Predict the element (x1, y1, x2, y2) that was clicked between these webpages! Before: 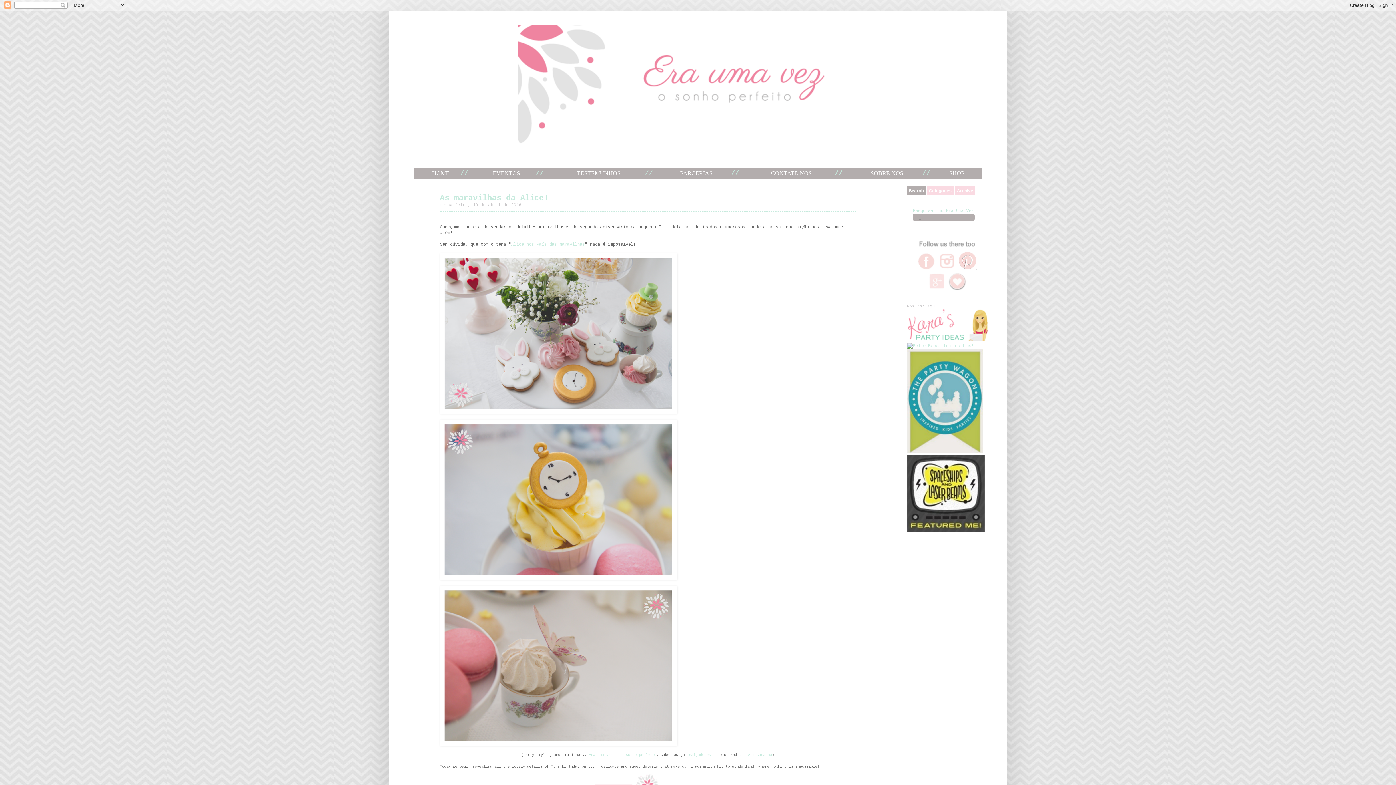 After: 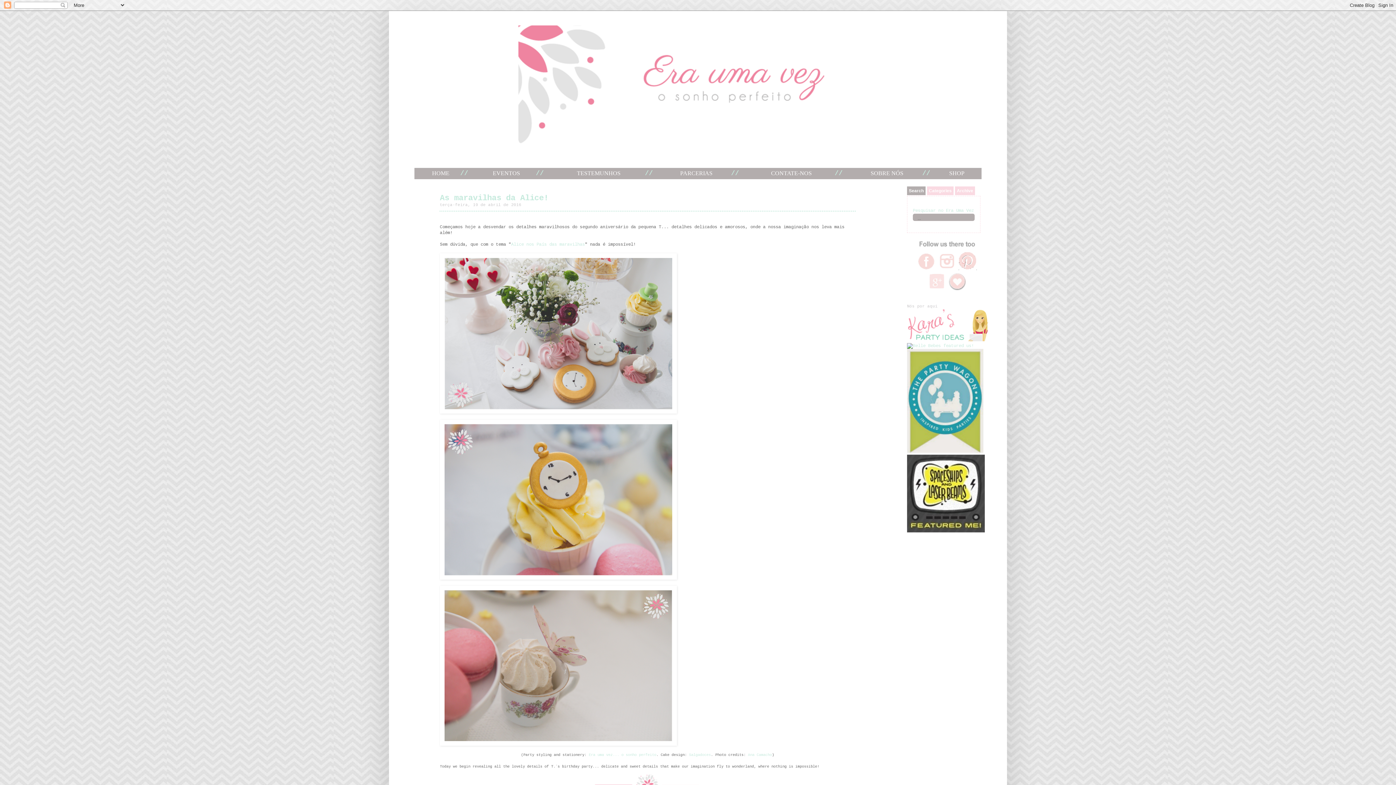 Action: bbox: (948, 286, 966, 292)